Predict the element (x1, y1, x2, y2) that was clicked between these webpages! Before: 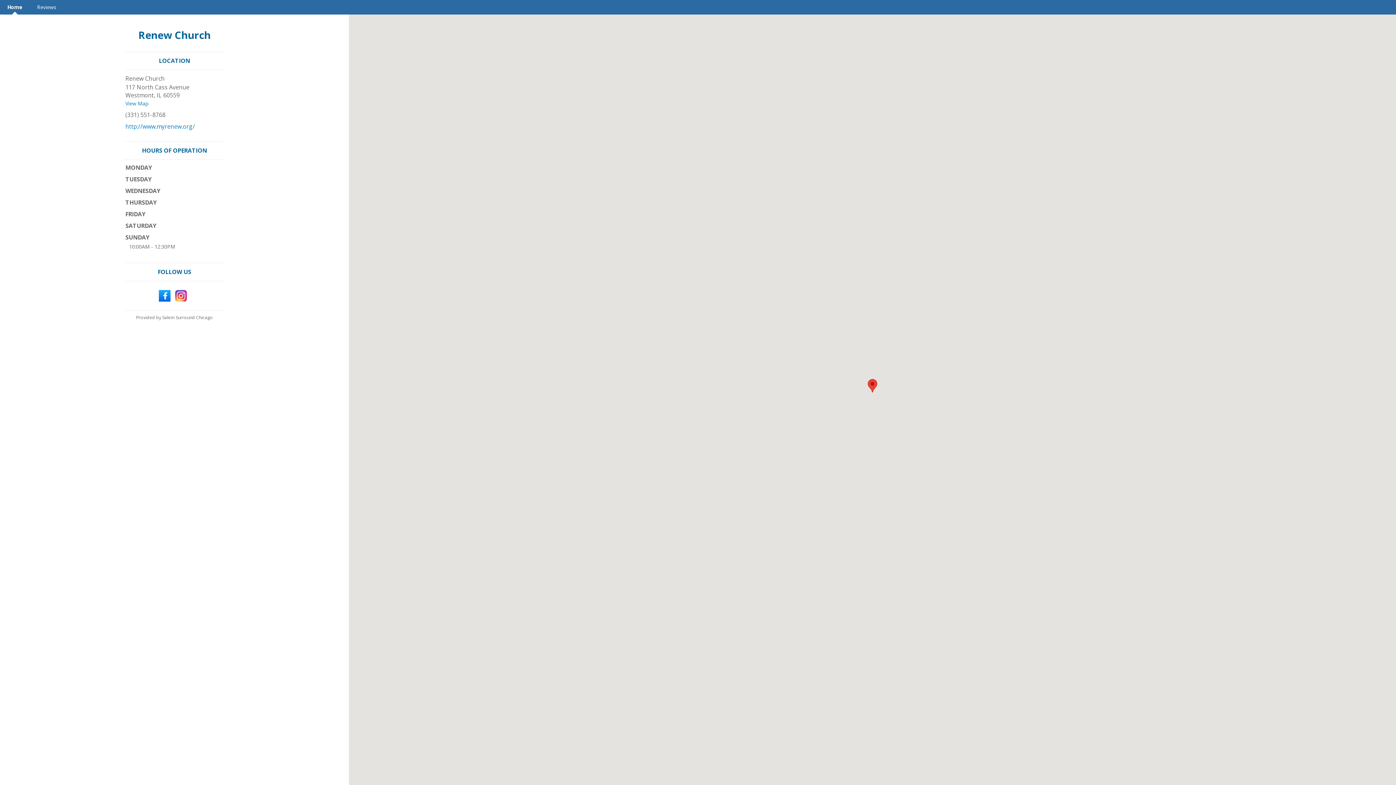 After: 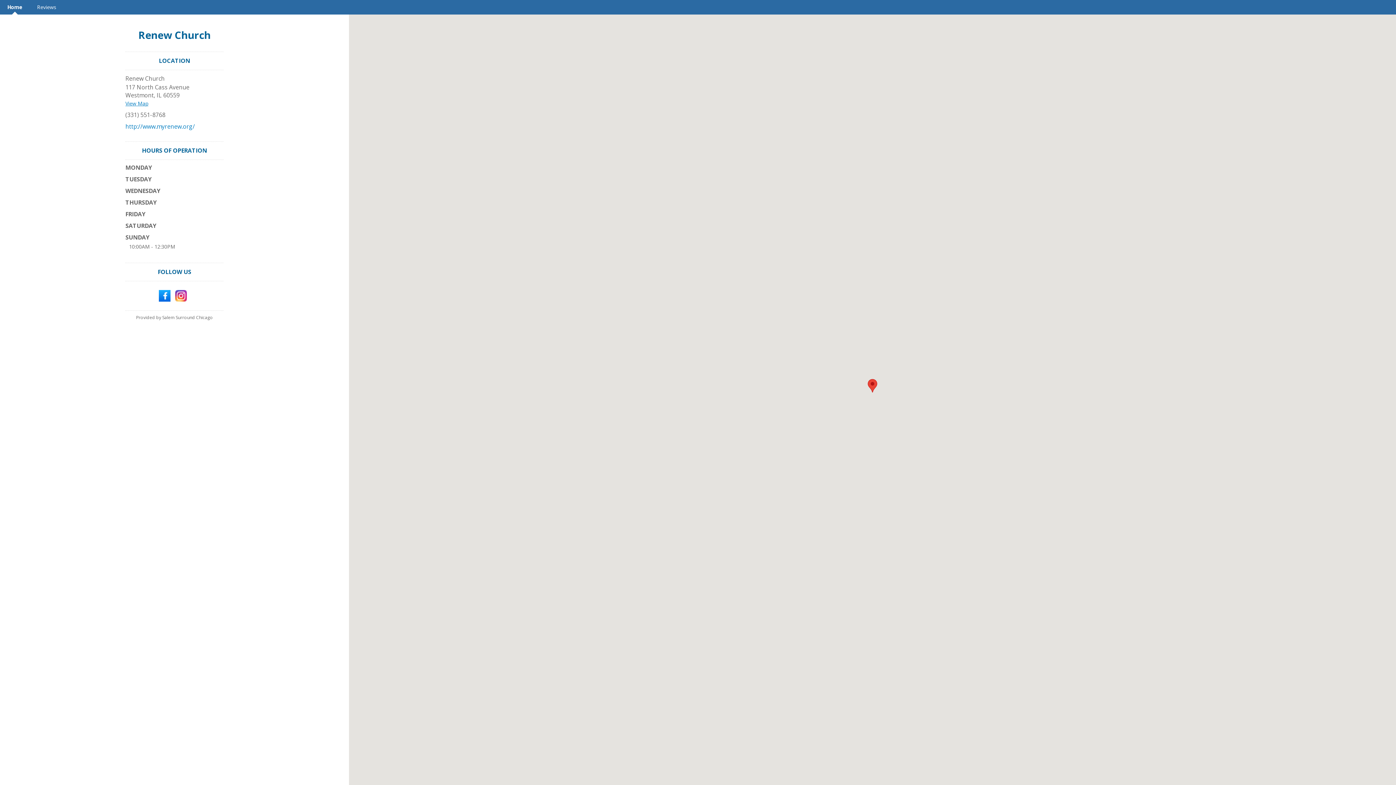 Action: bbox: (125, 100, 148, 106) label: View Map